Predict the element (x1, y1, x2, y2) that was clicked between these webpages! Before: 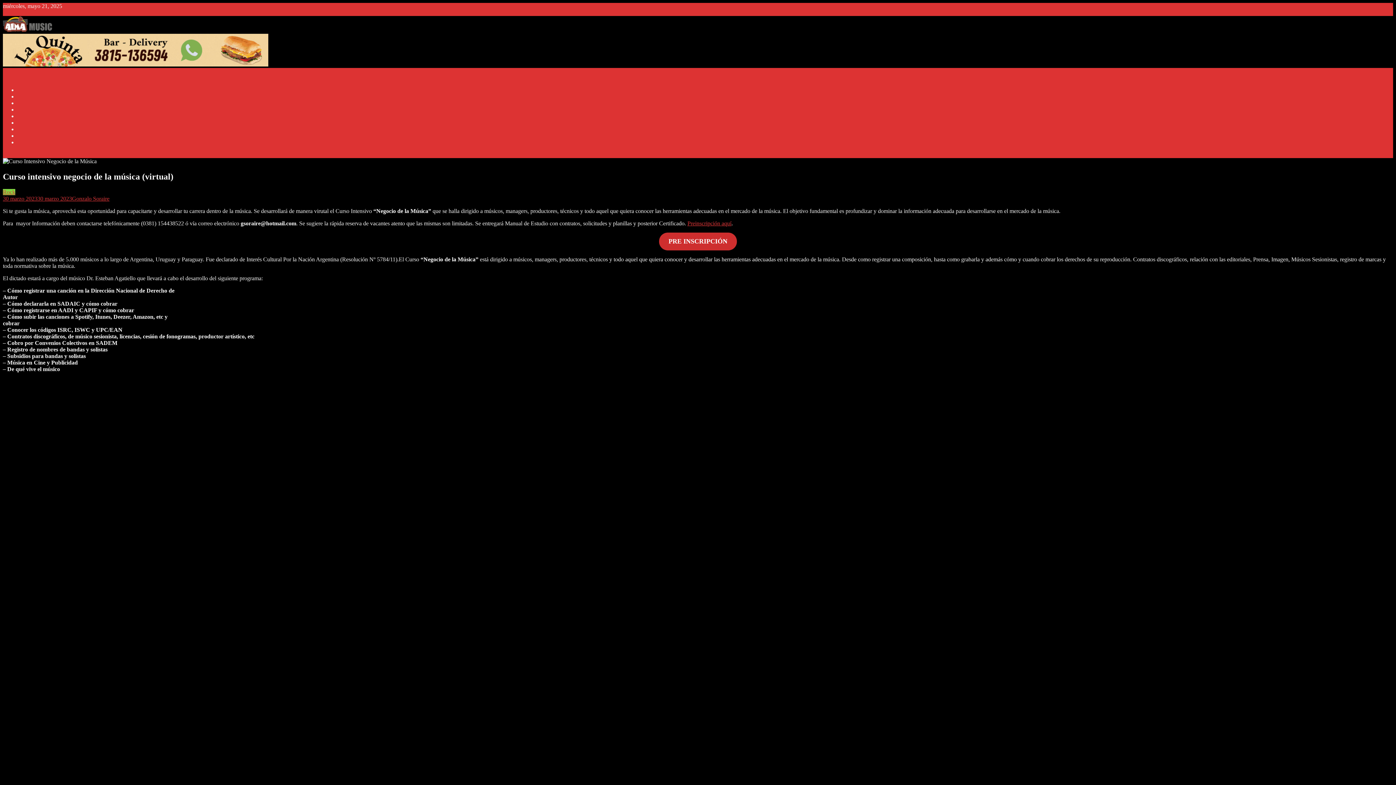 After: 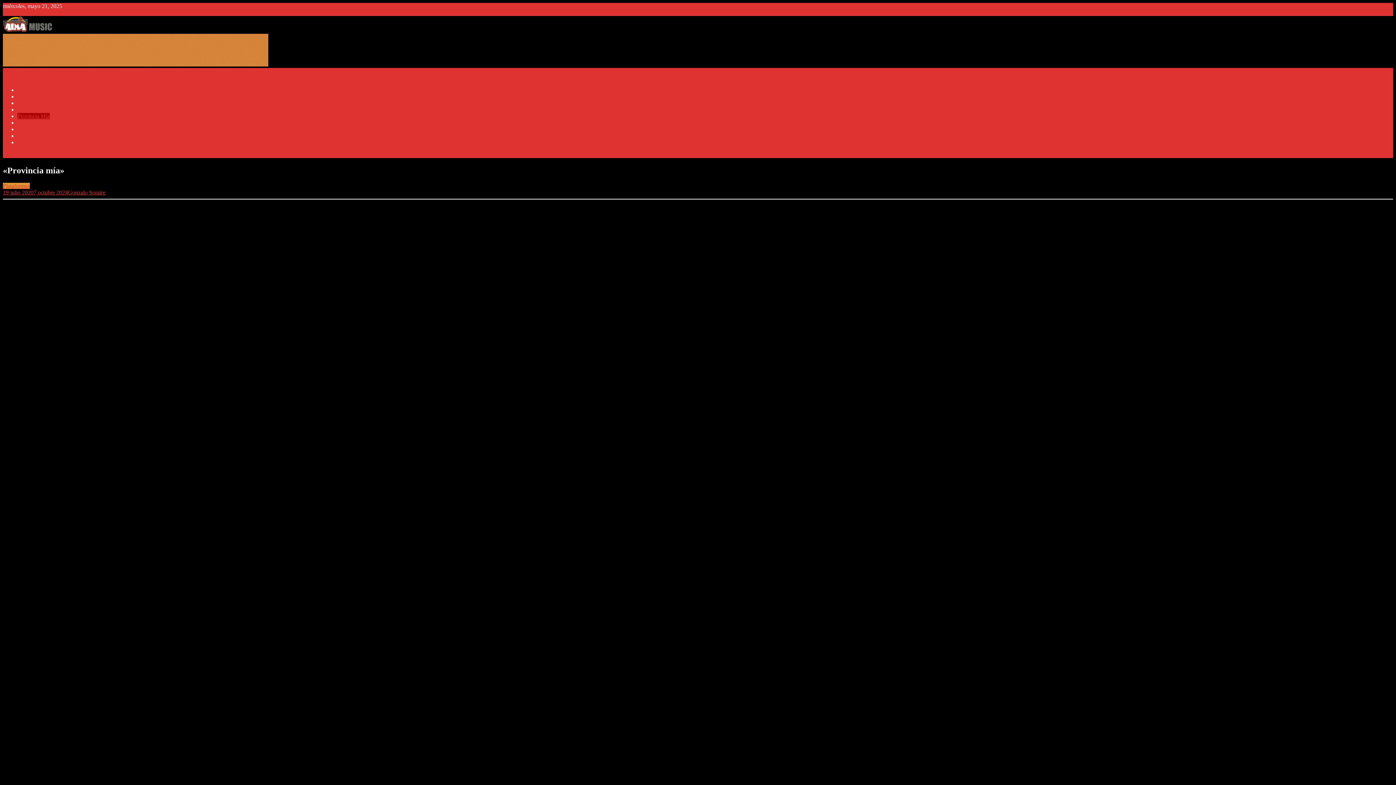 Action: label: Provincia Mía bbox: (17, 113, 49, 119)